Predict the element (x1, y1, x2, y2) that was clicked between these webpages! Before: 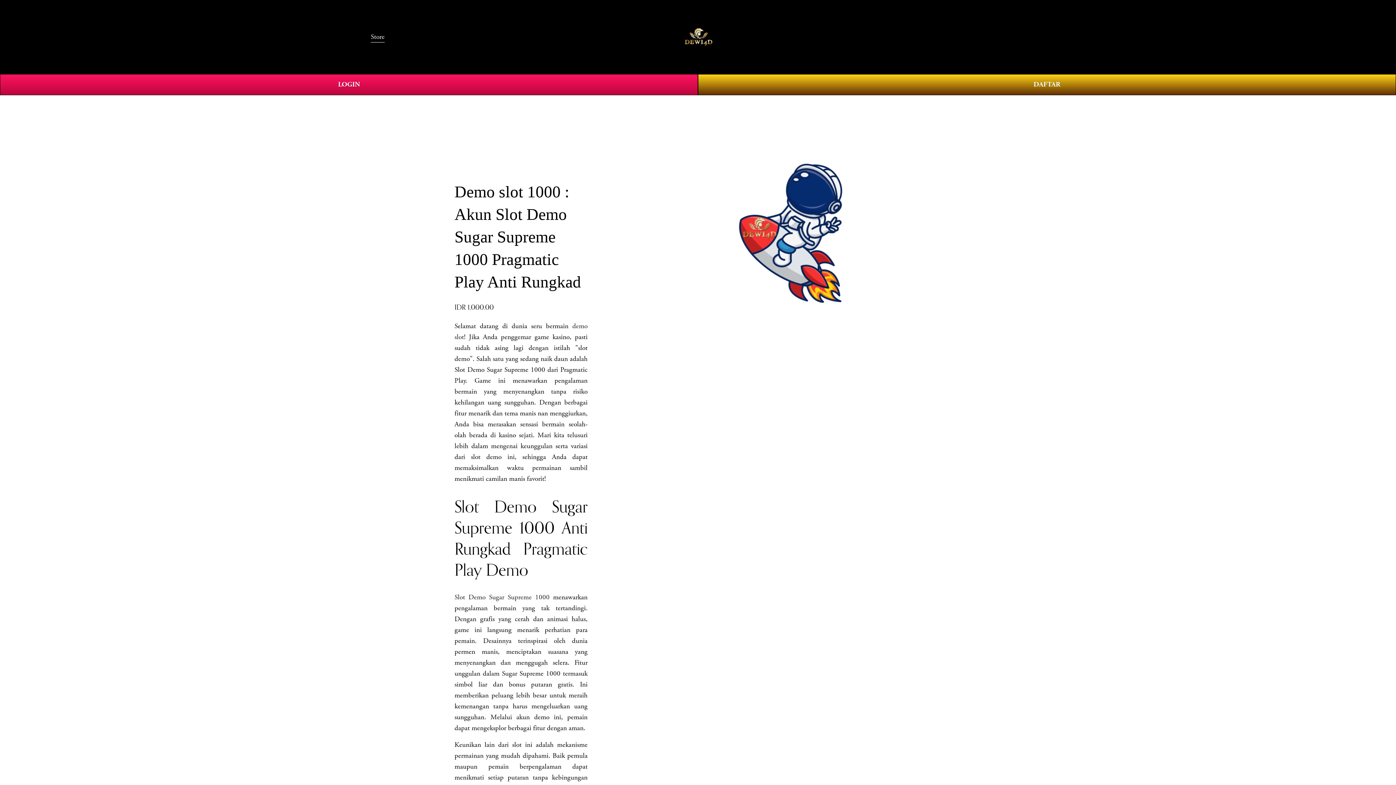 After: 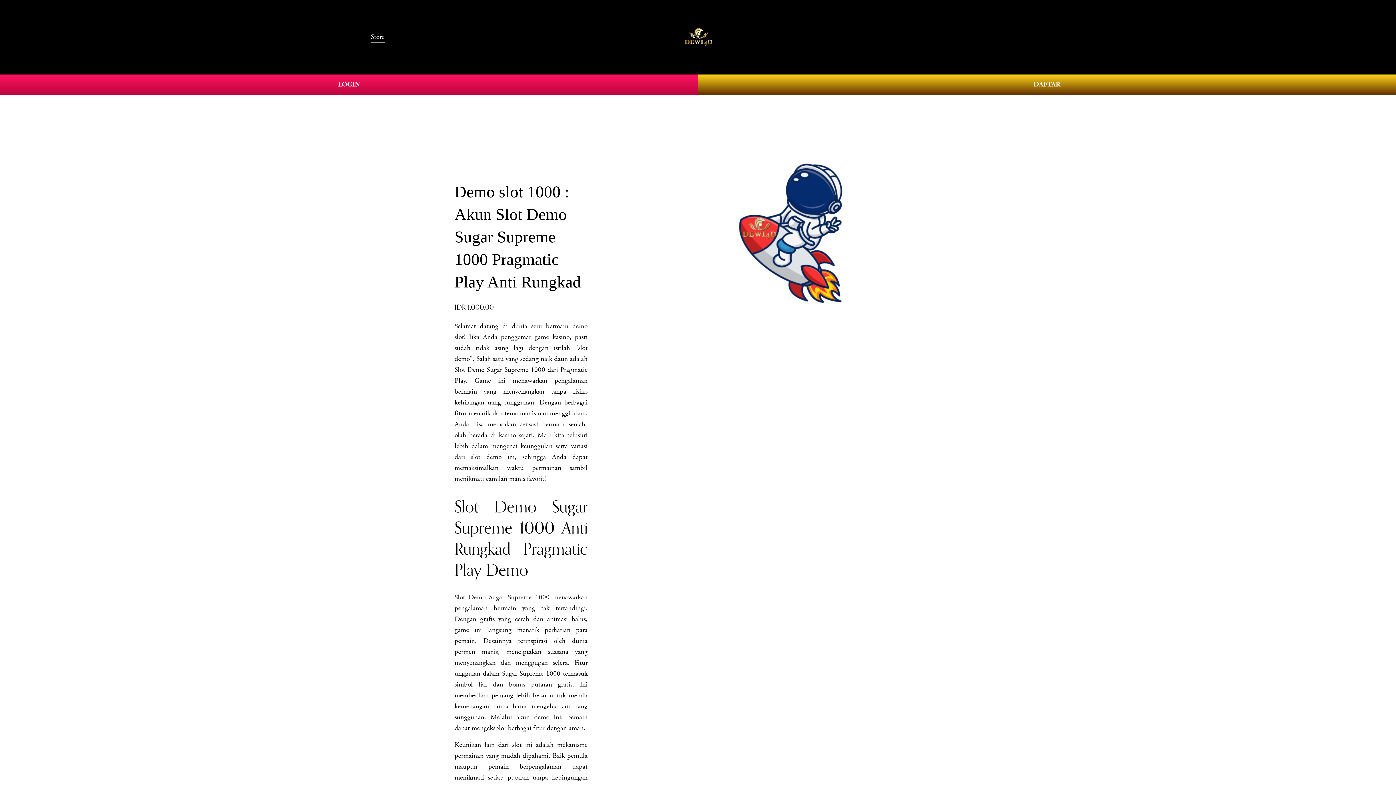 Action: bbox: (370, 30, 384, 43) label: Store